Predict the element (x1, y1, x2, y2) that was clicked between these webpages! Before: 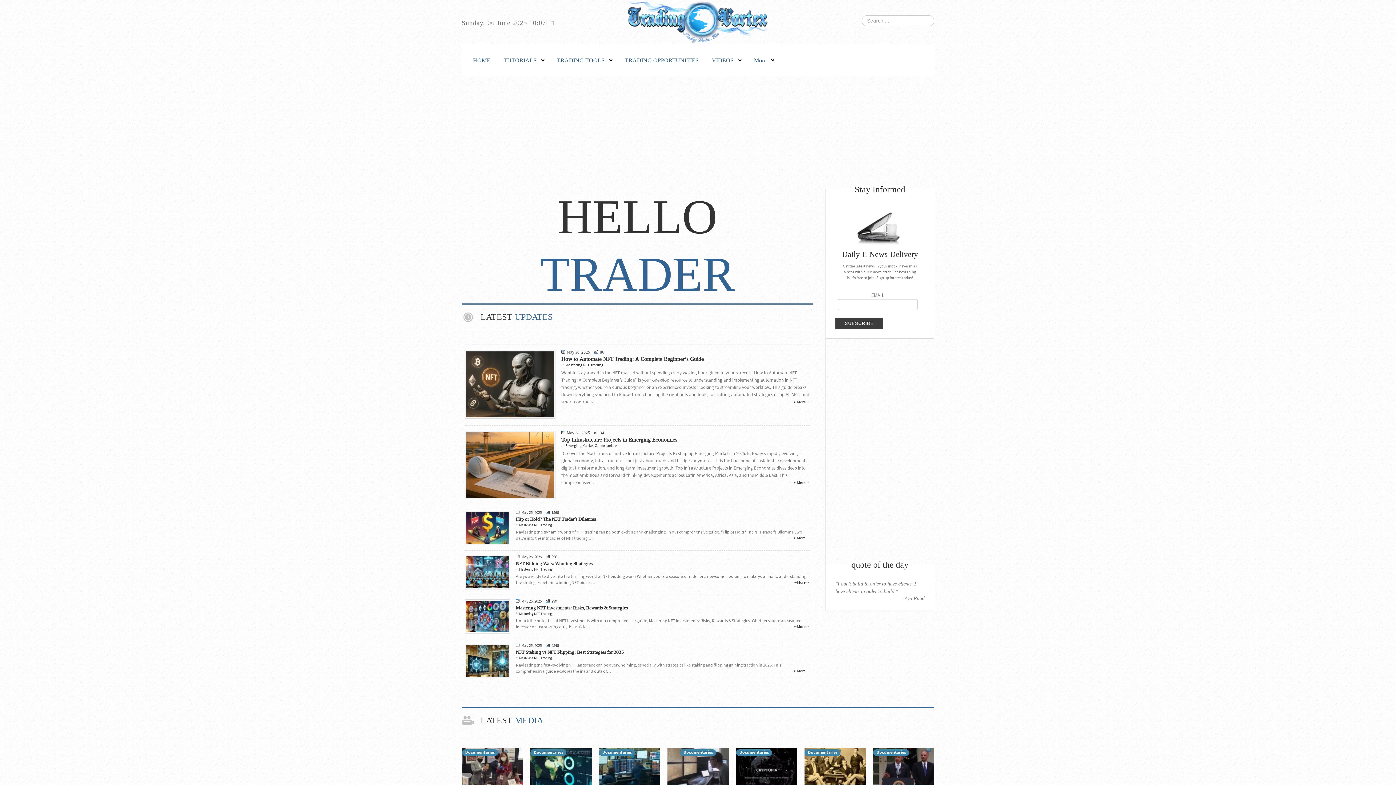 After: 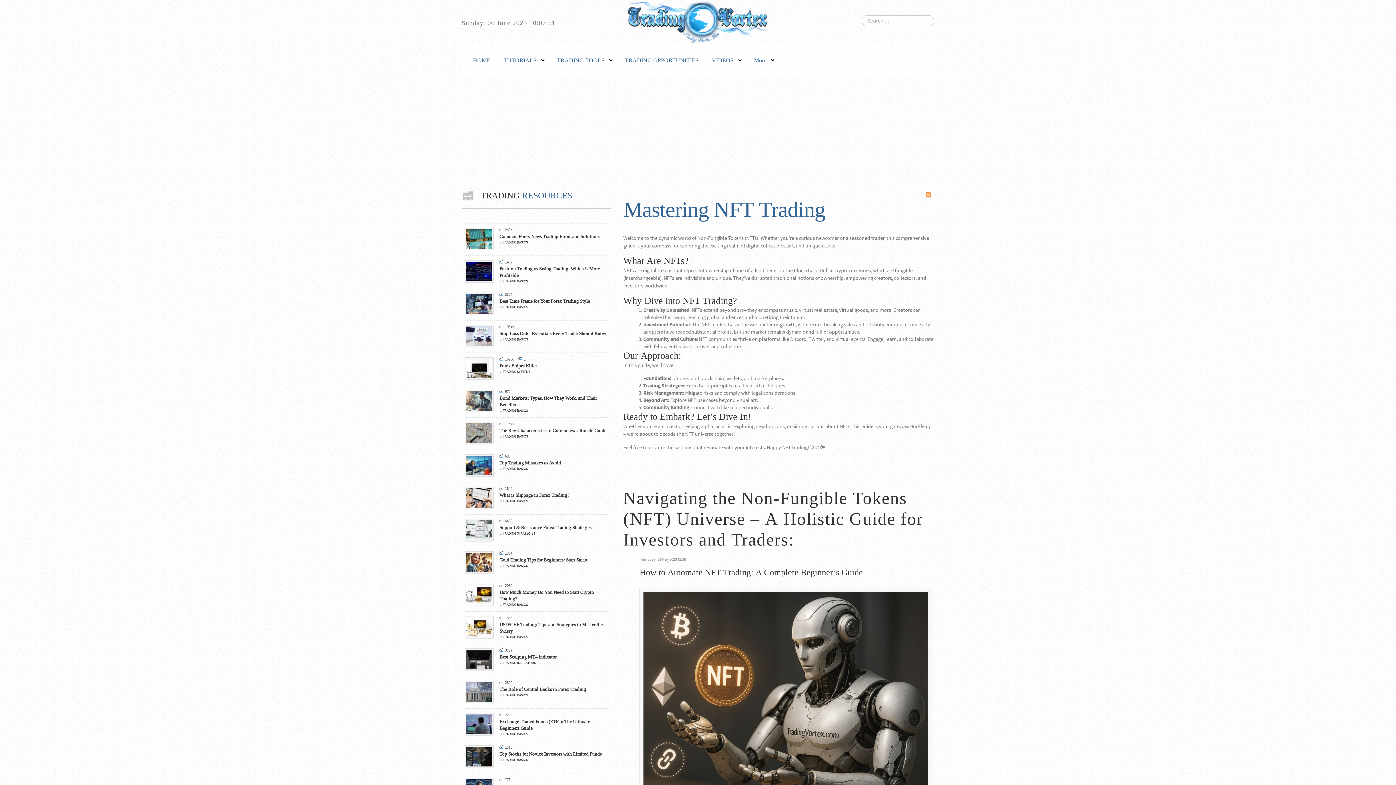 Action: bbox: (519, 656, 552, 660) label: Mastering NFT Trading